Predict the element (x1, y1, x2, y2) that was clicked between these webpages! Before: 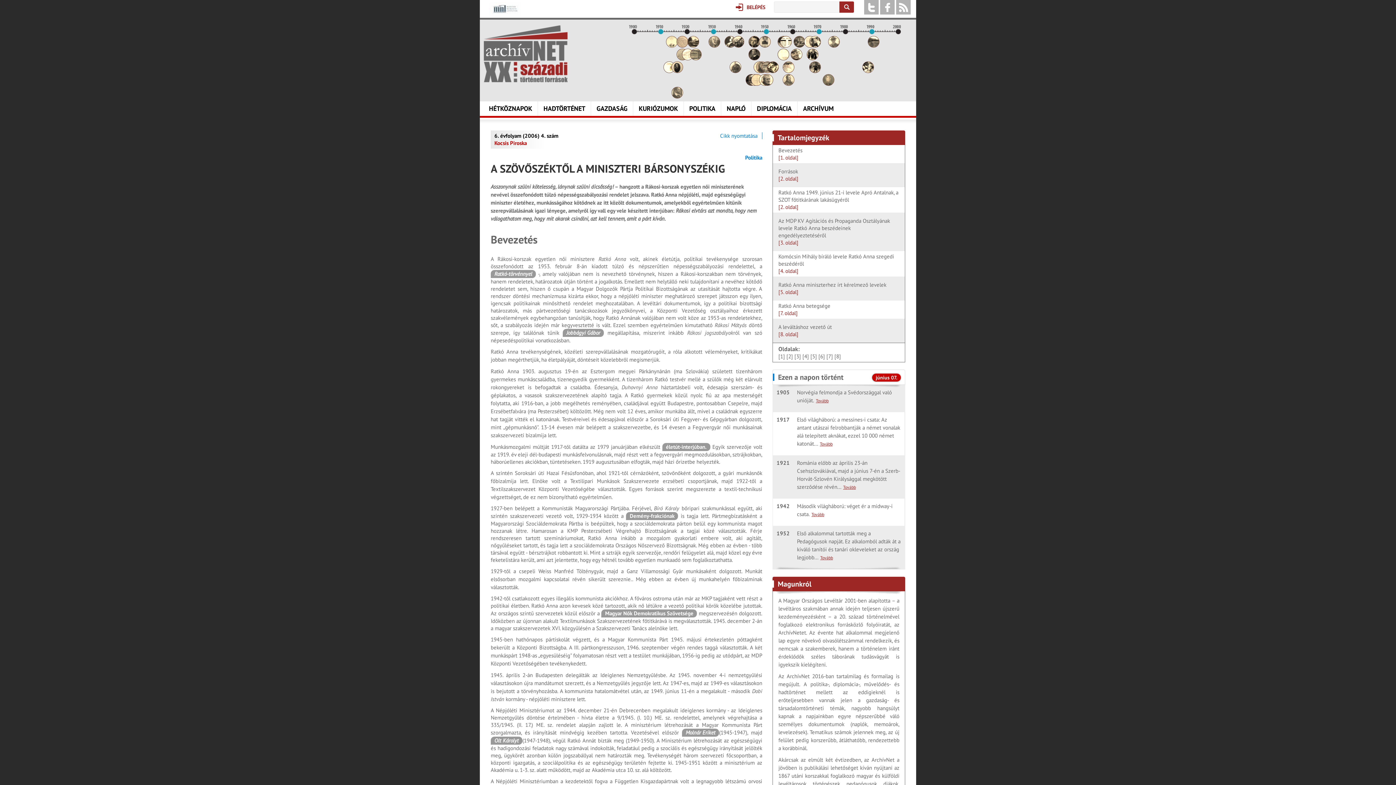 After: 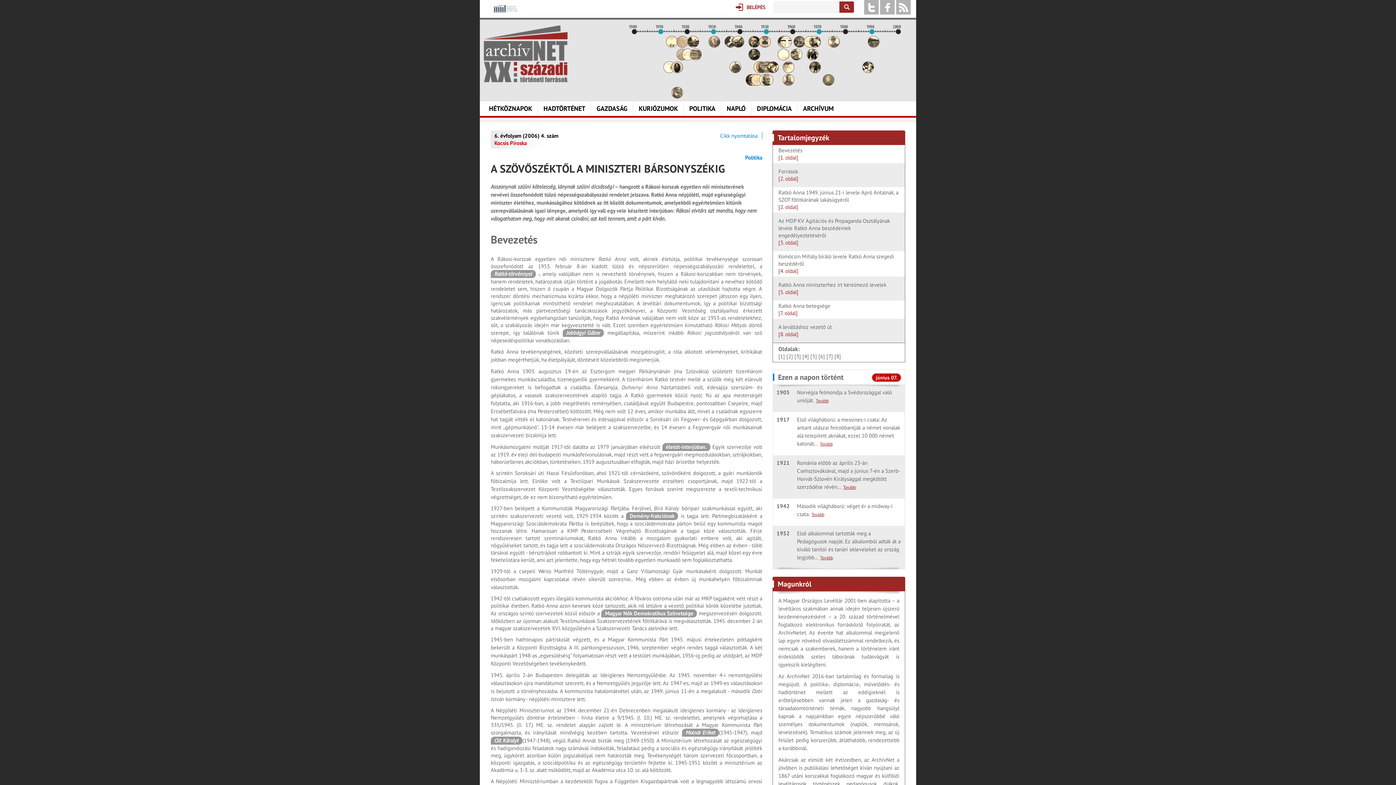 Action: bbox: (778, 353, 785, 360) label: [1]